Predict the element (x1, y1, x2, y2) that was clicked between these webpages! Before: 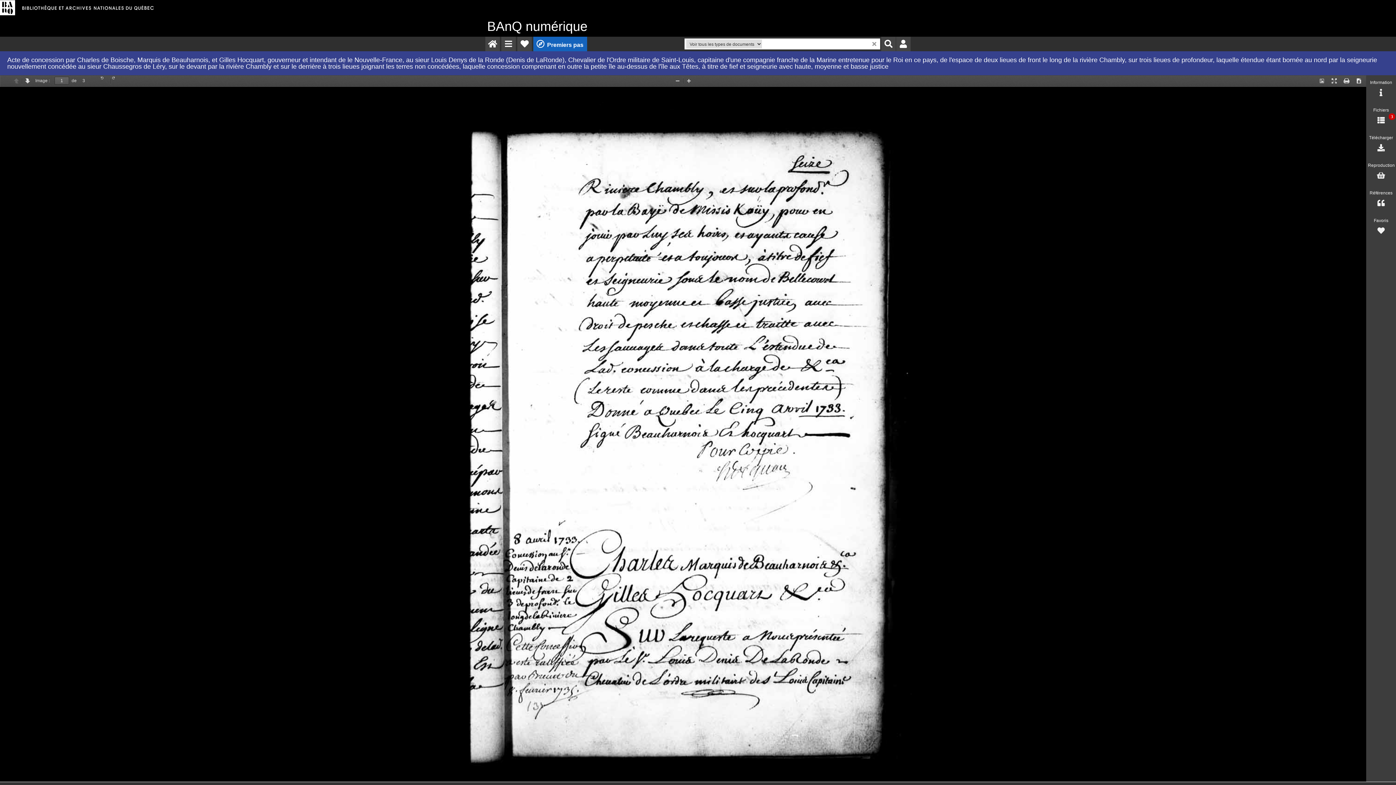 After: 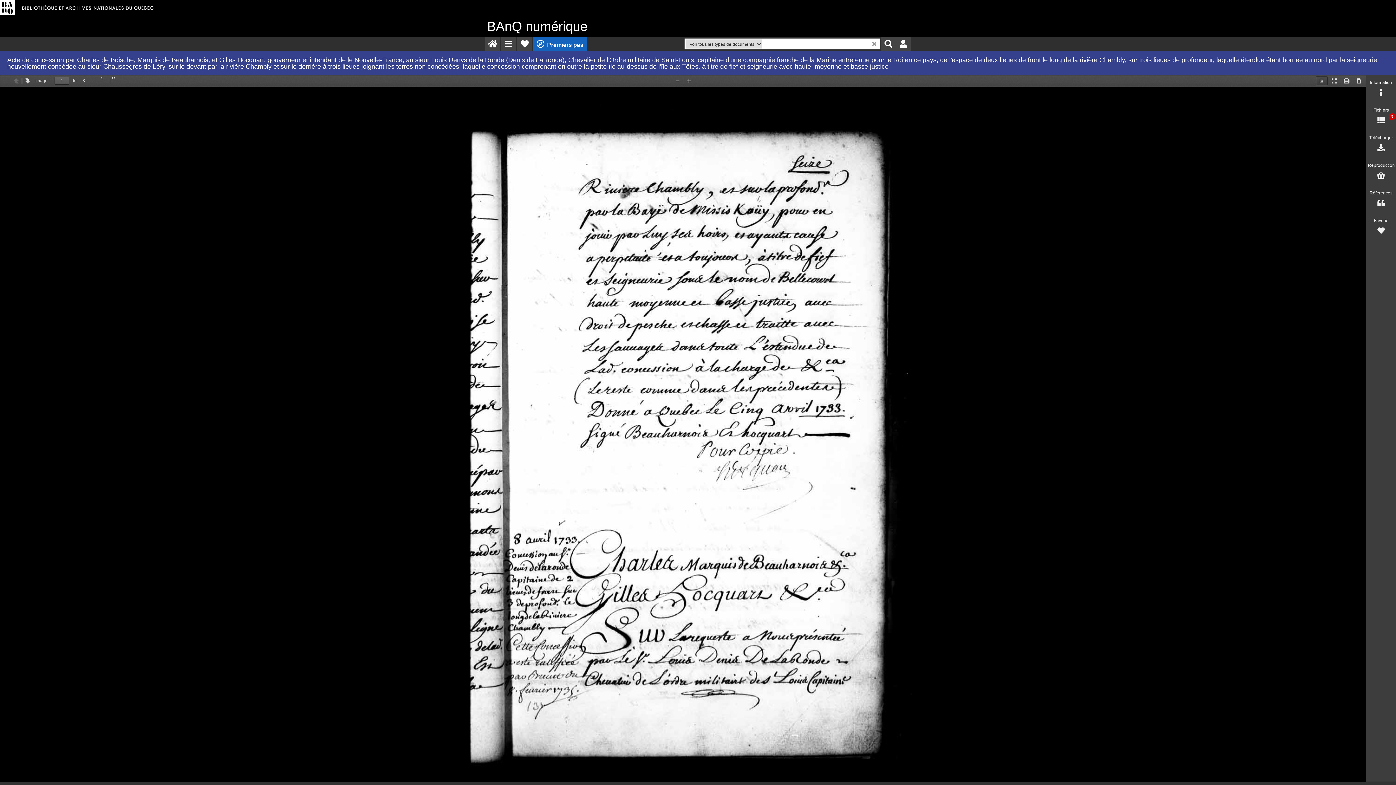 Action: label: Réinitialiser l'affichage bbox: (1316, 76, 1328, 85)